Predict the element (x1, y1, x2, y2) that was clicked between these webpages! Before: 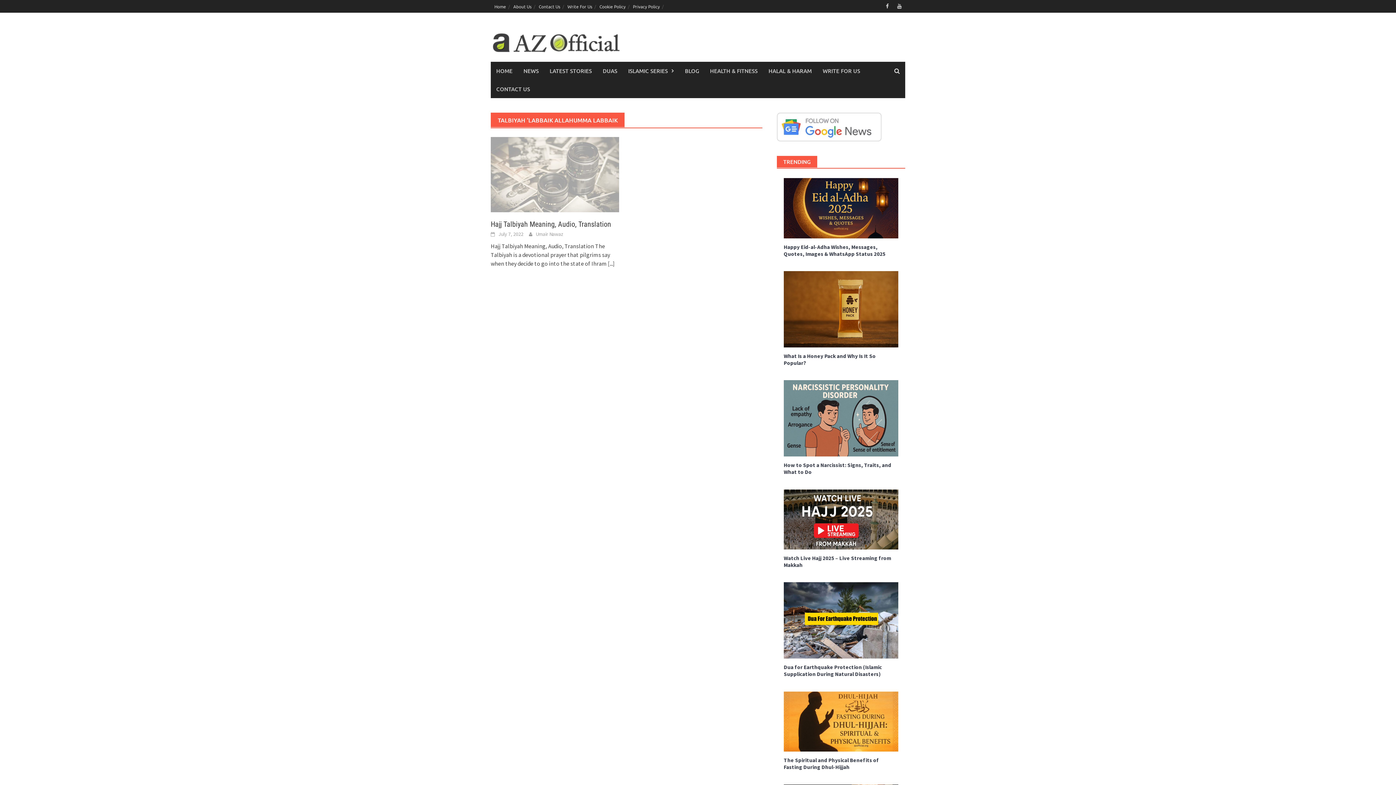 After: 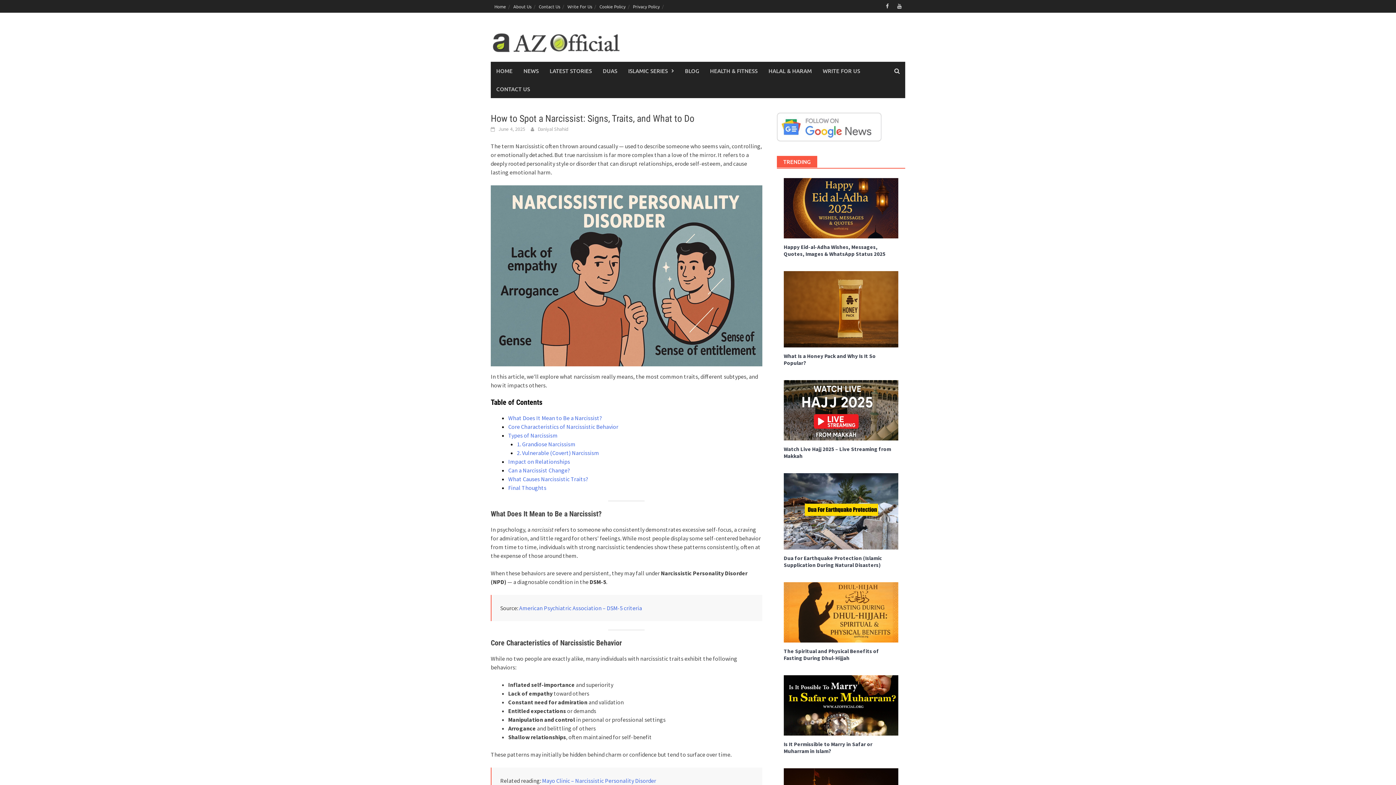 Action: bbox: (783, 380, 898, 475) label: How to Spot a Narcissist: Signs, Traits, and What to Do